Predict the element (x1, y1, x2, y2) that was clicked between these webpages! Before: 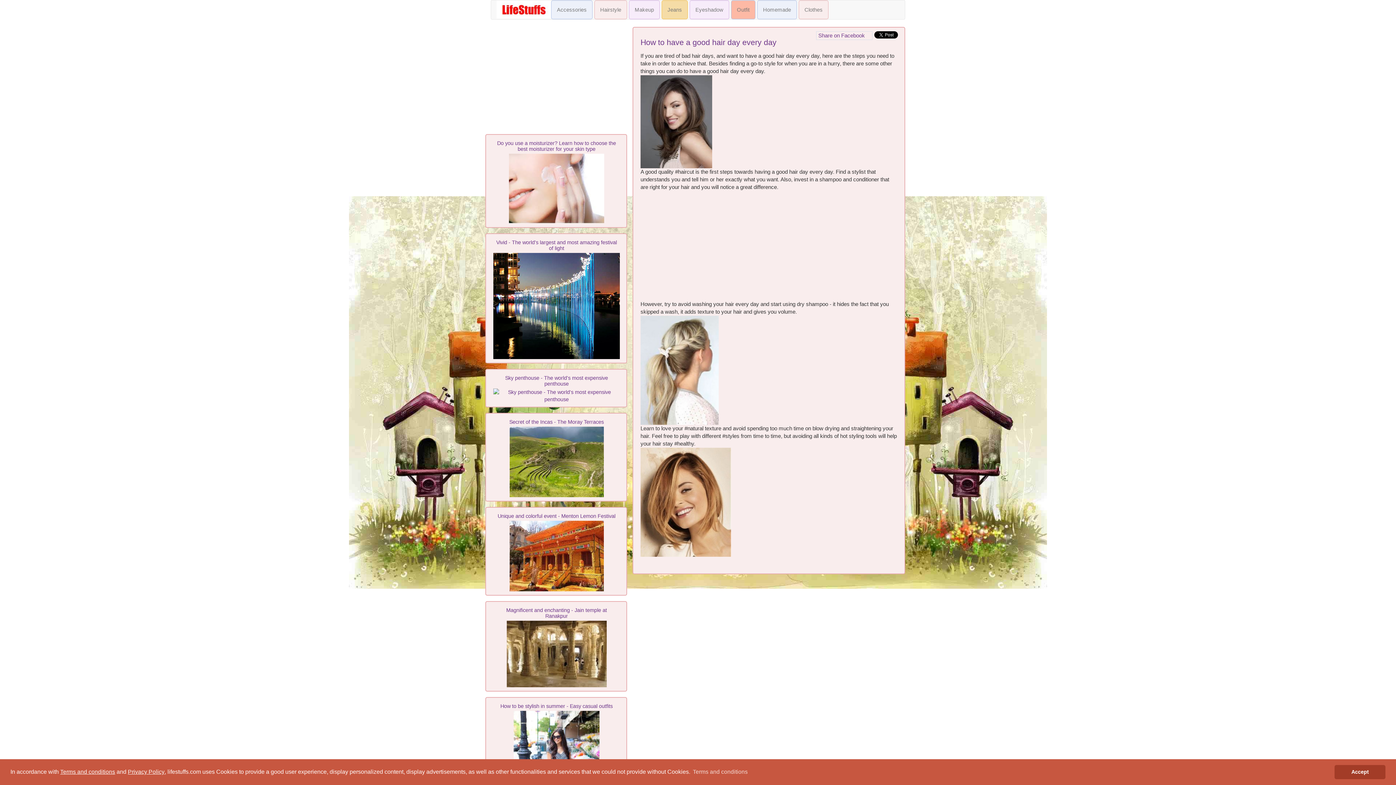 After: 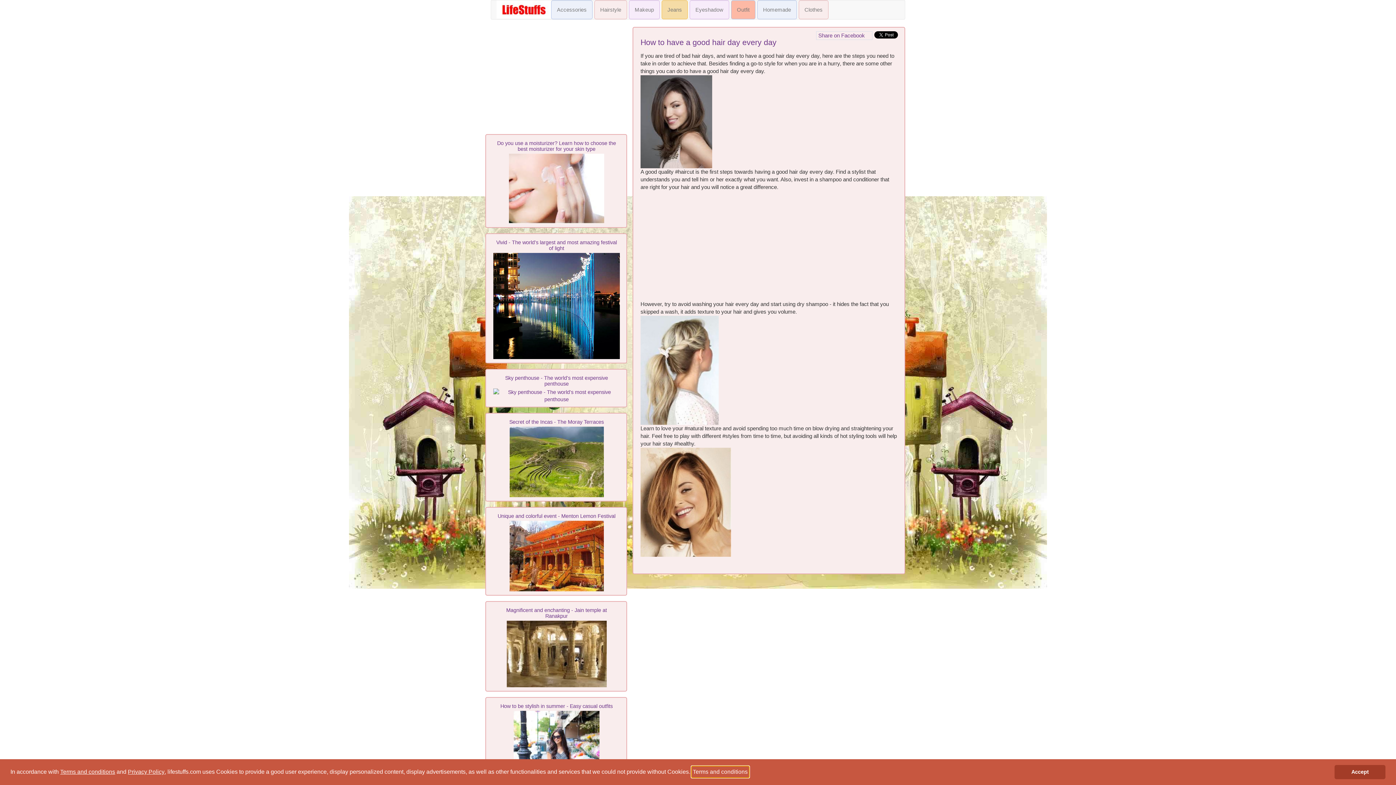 Action: bbox: (691, 766, 749, 777) label: learn more about cookies